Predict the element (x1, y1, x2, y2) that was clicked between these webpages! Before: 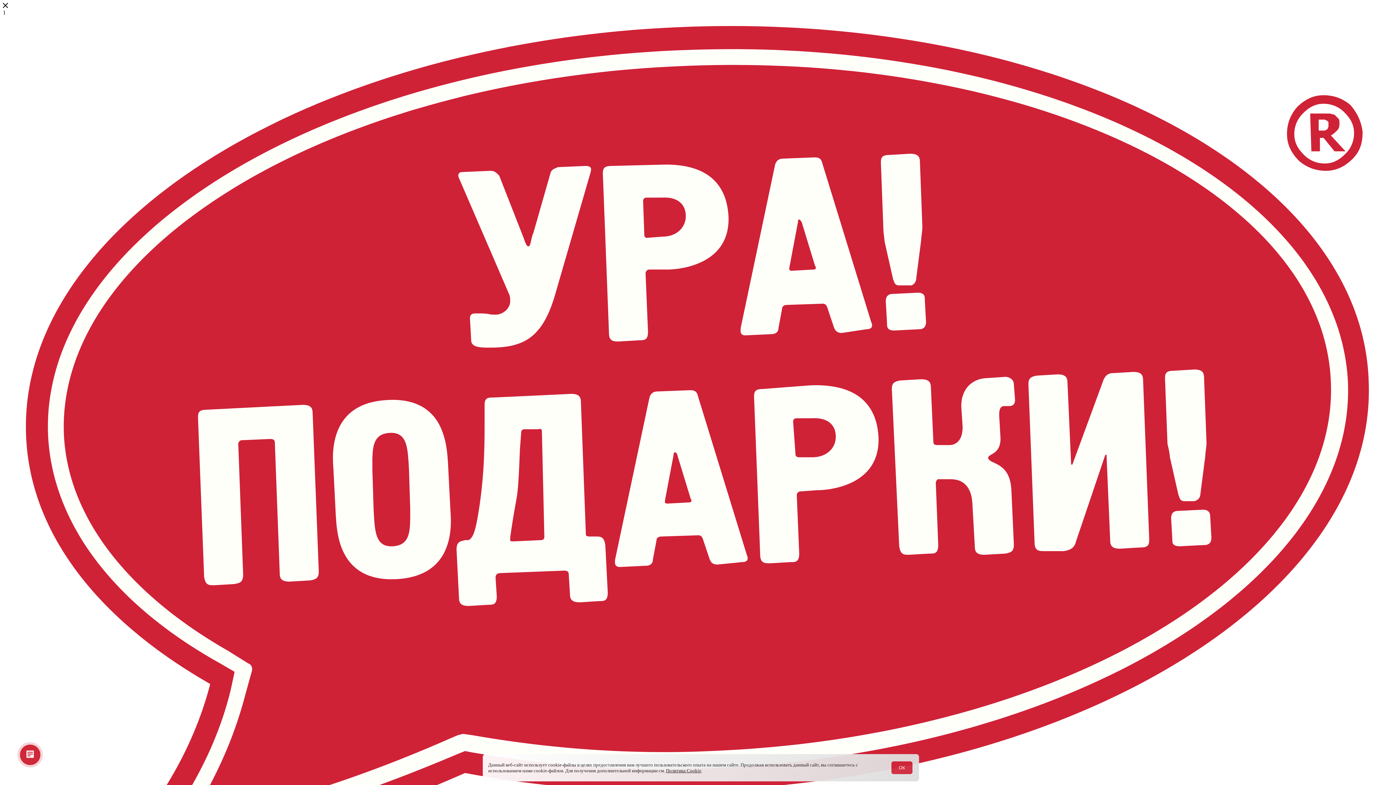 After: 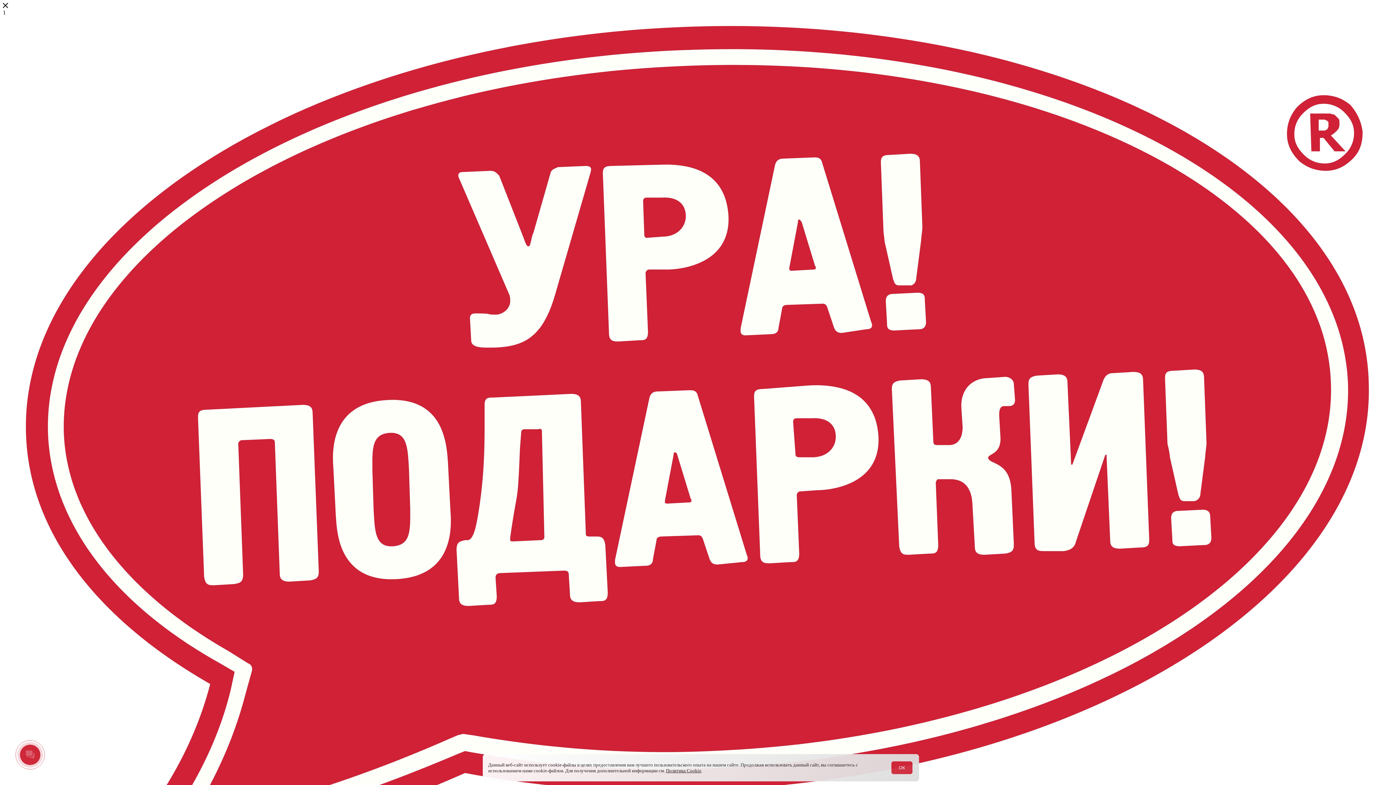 Action: label: Политика Cookie bbox: (666, 768, 701, 773)